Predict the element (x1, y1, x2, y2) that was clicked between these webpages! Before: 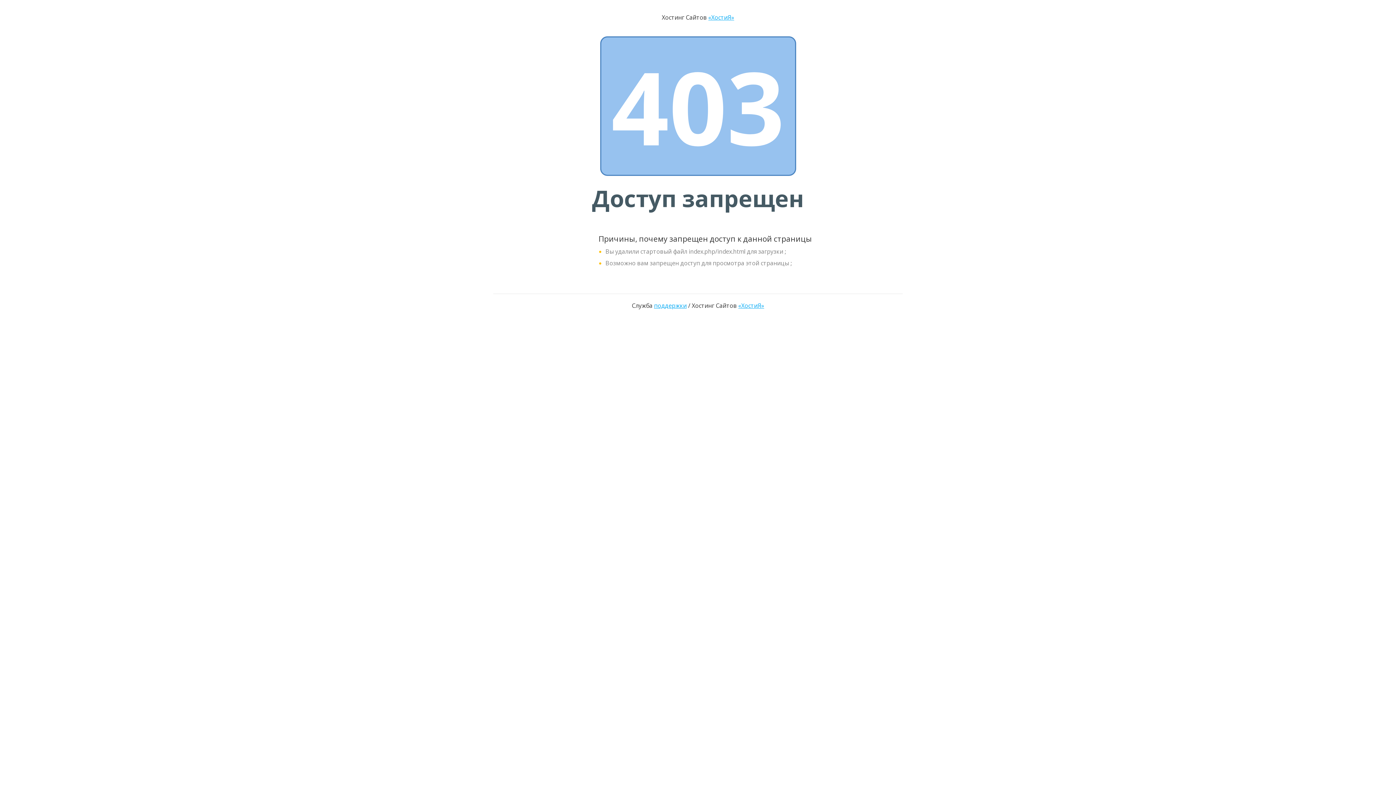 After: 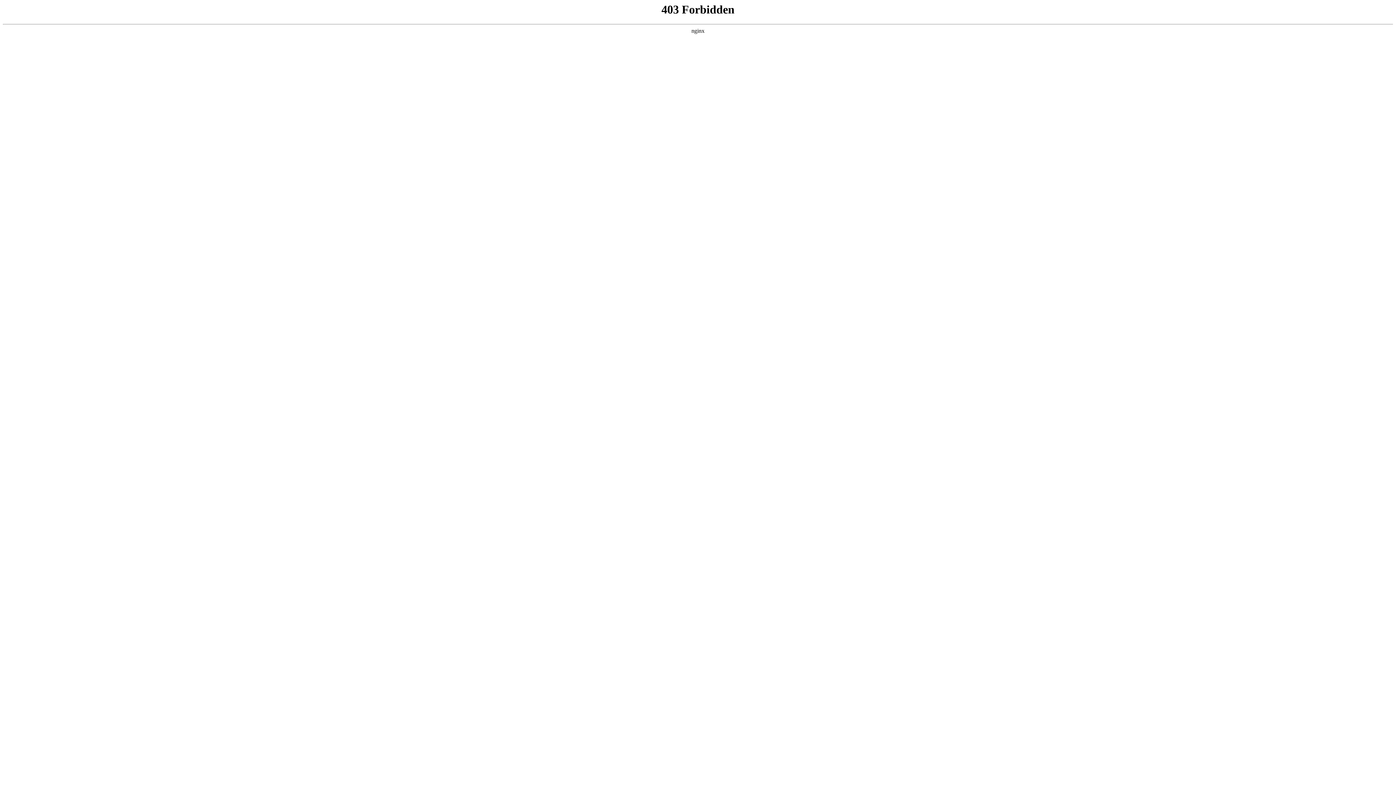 Action: label: «ХостиЯ» bbox: (708, 13, 734, 21)